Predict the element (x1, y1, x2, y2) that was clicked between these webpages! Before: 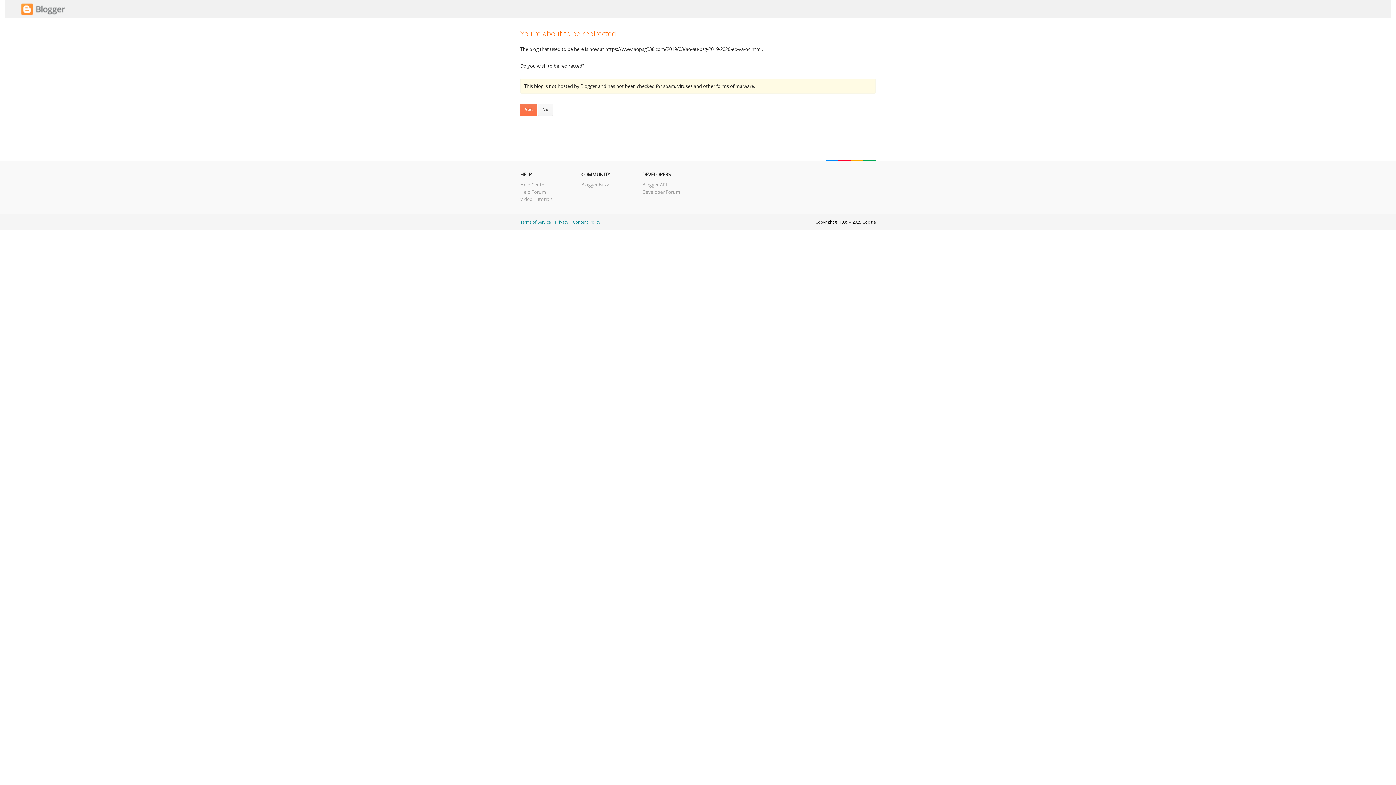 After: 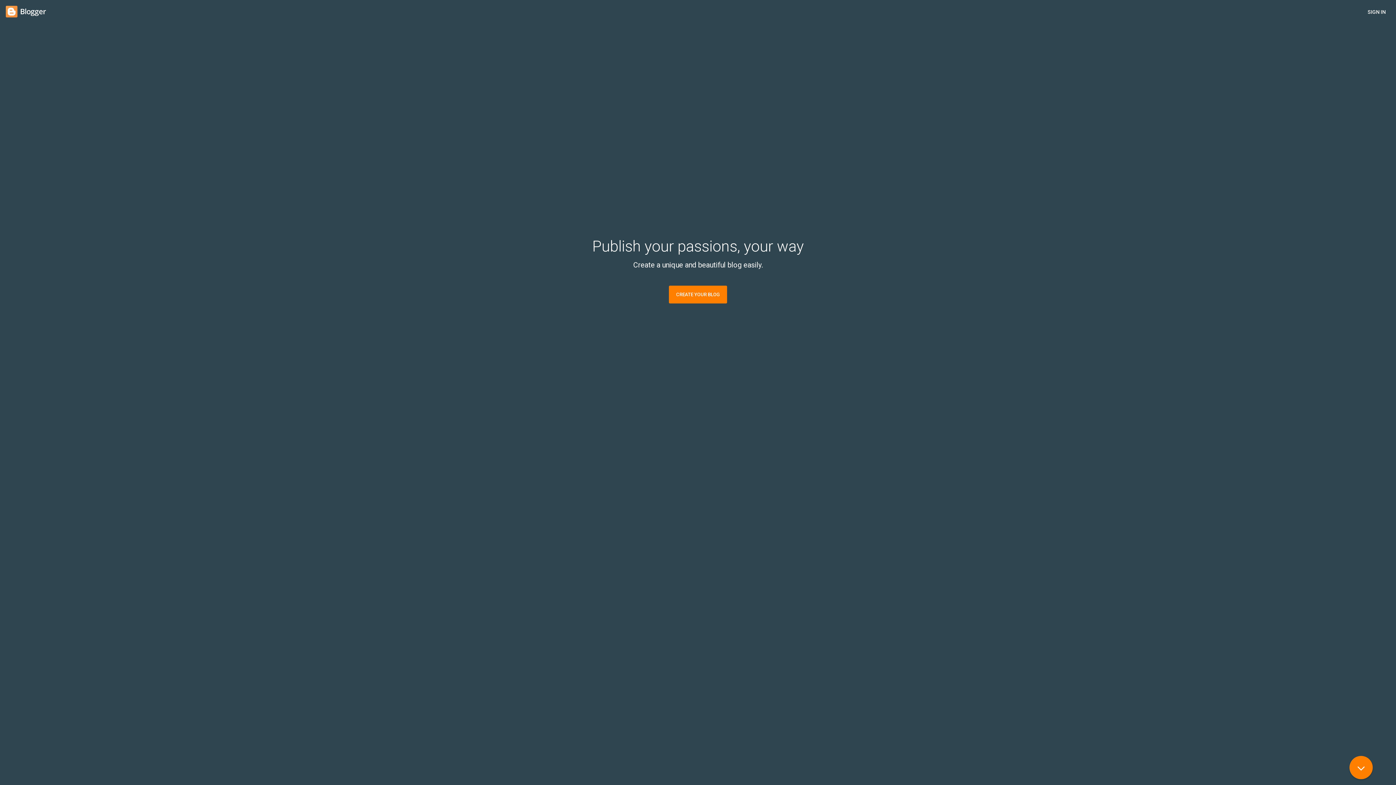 Action: bbox: (21, 10, 65, 17)